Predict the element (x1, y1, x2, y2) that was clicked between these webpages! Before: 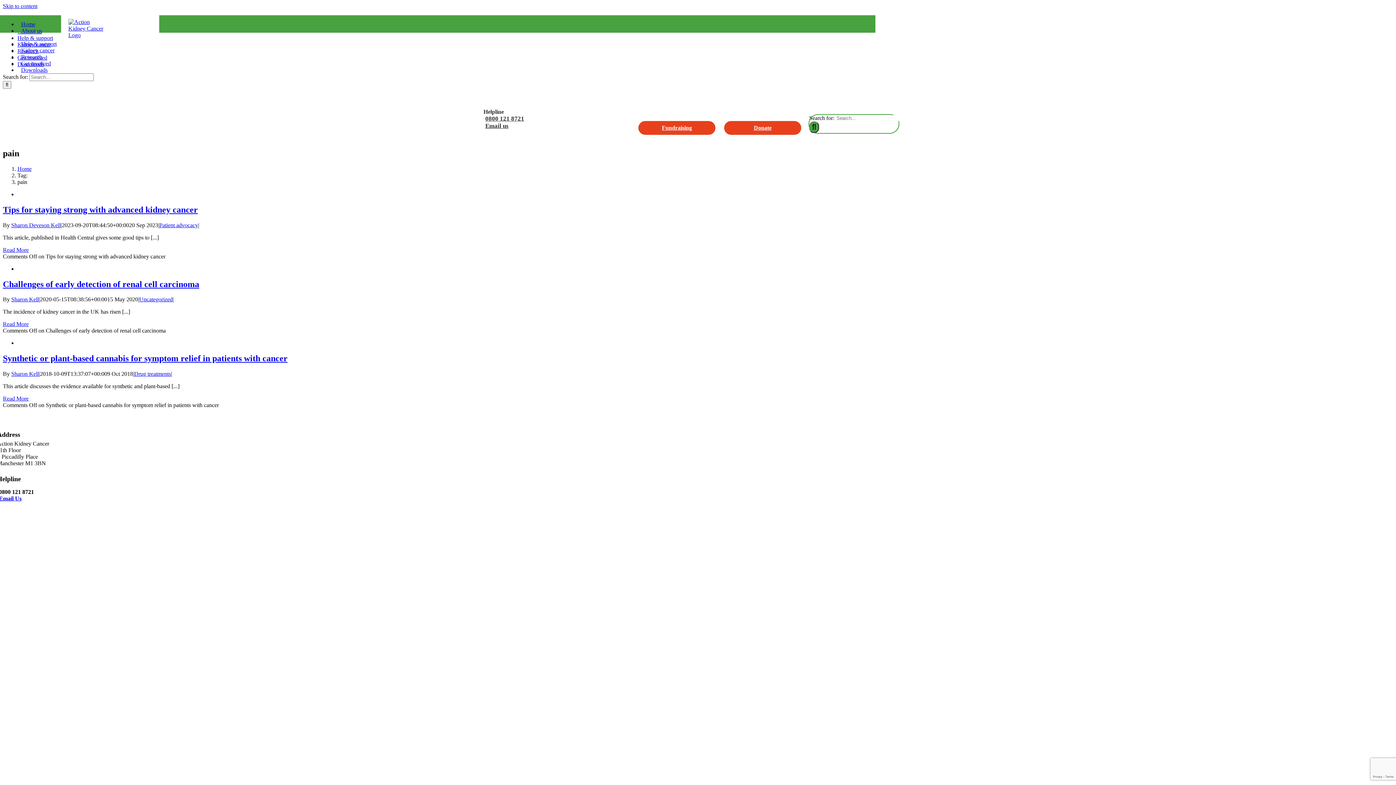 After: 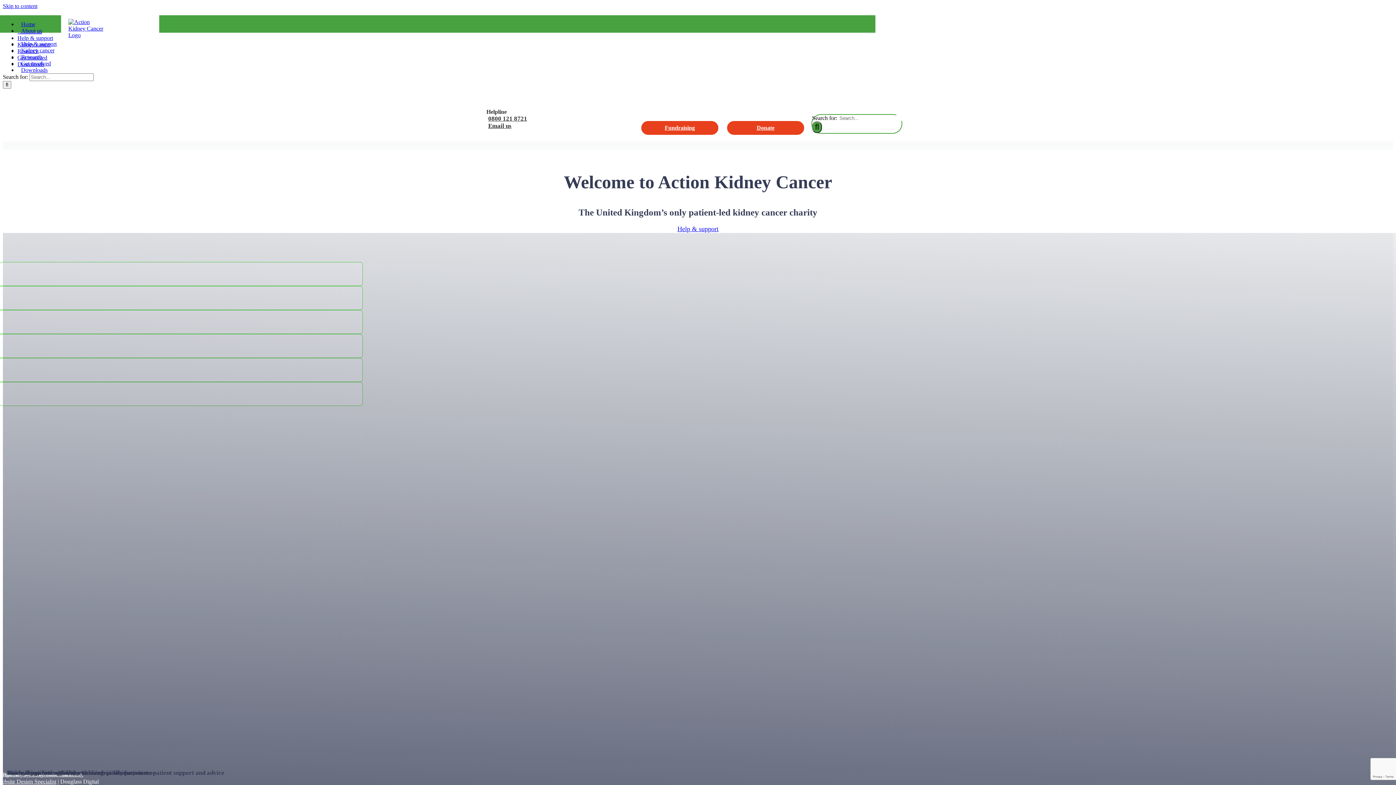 Action: bbox: (17, 165, 31, 171) label: Home